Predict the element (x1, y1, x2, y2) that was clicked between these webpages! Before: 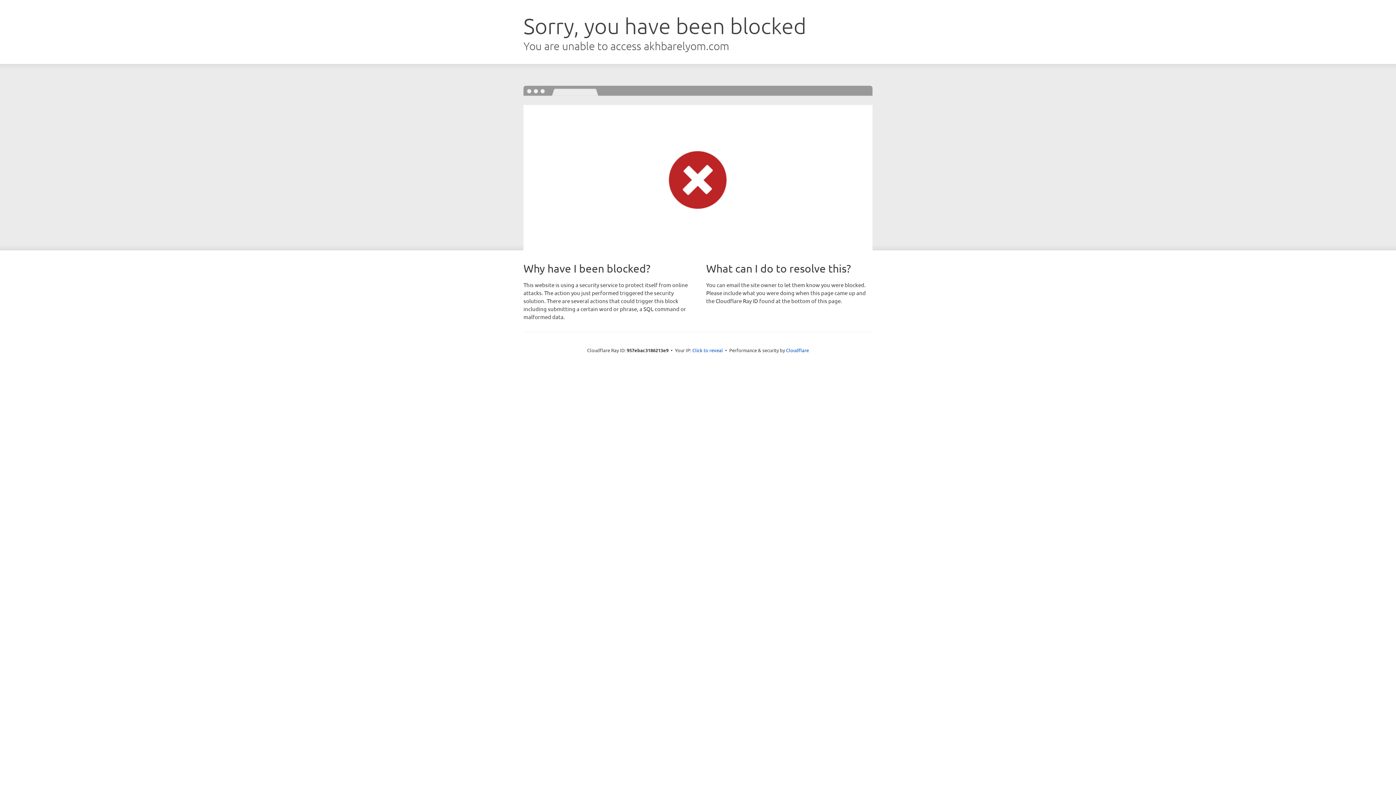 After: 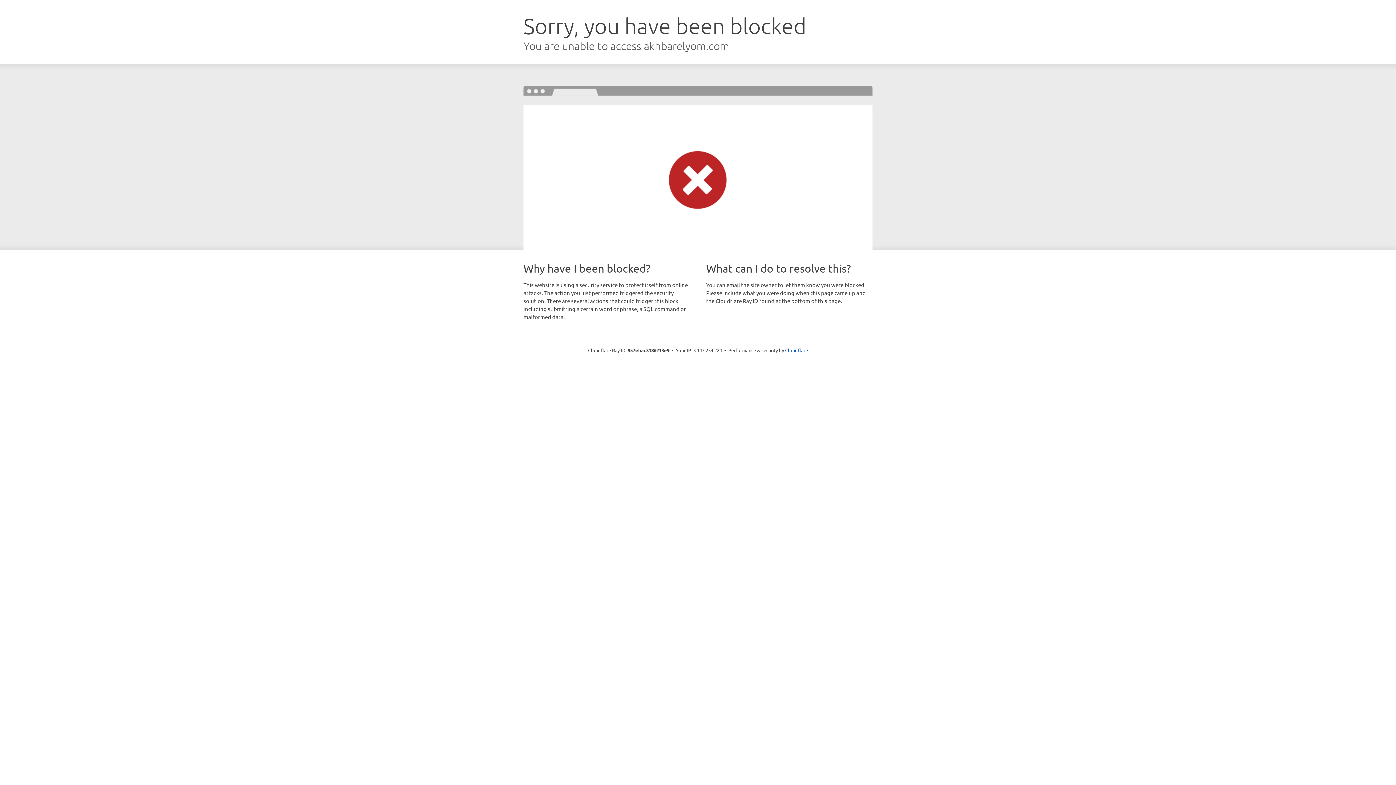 Action: bbox: (692, 346, 723, 353) label: Click to reveal